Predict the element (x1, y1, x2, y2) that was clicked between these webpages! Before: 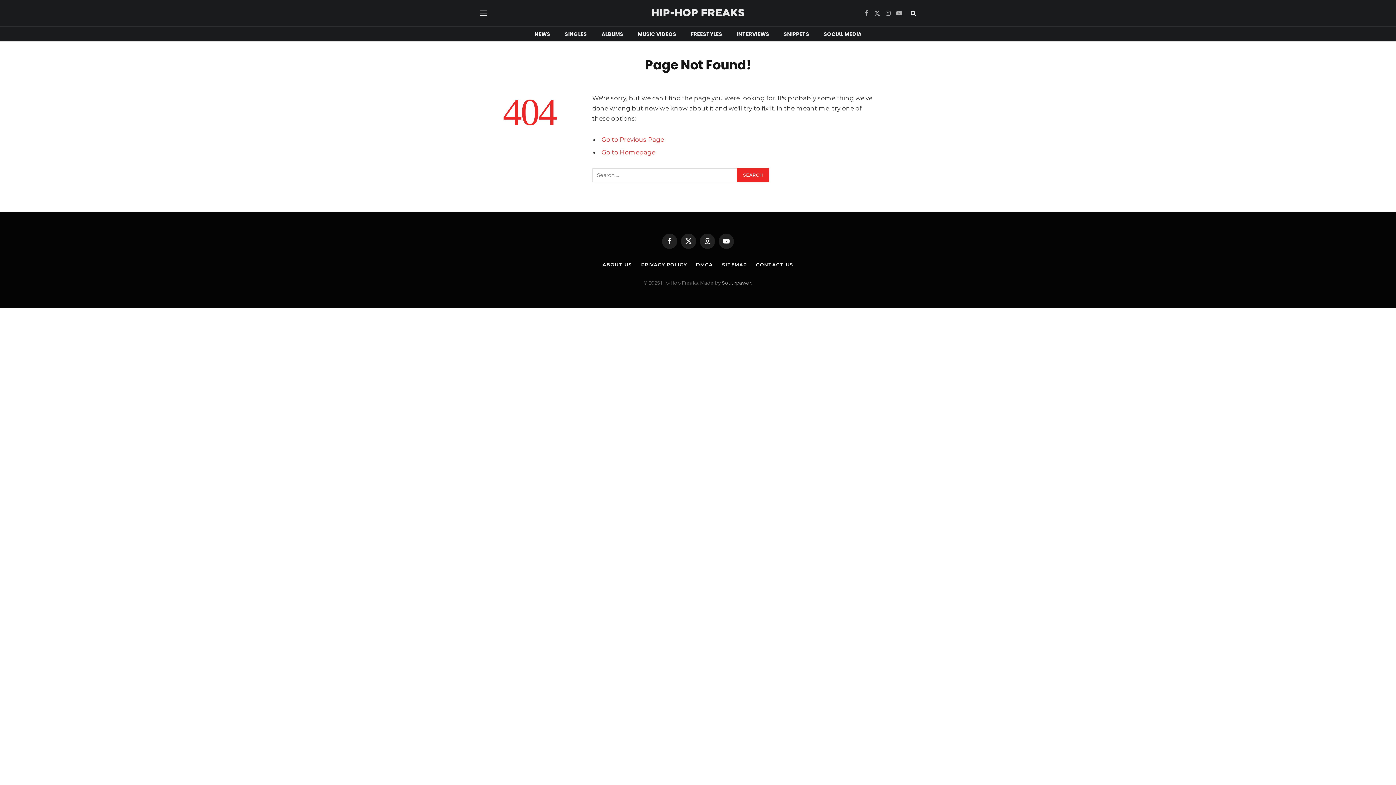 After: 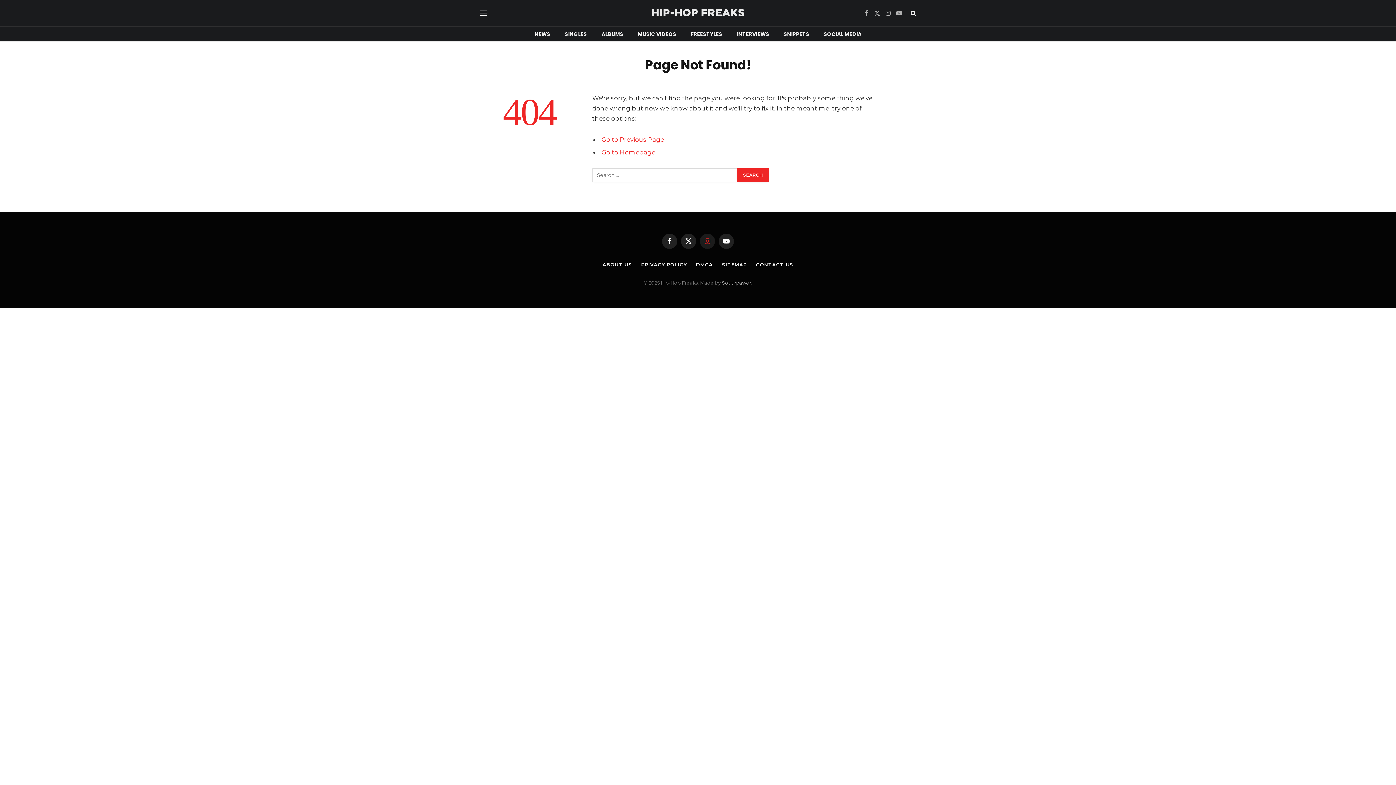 Action: bbox: (700, 233, 715, 248) label: Instagram